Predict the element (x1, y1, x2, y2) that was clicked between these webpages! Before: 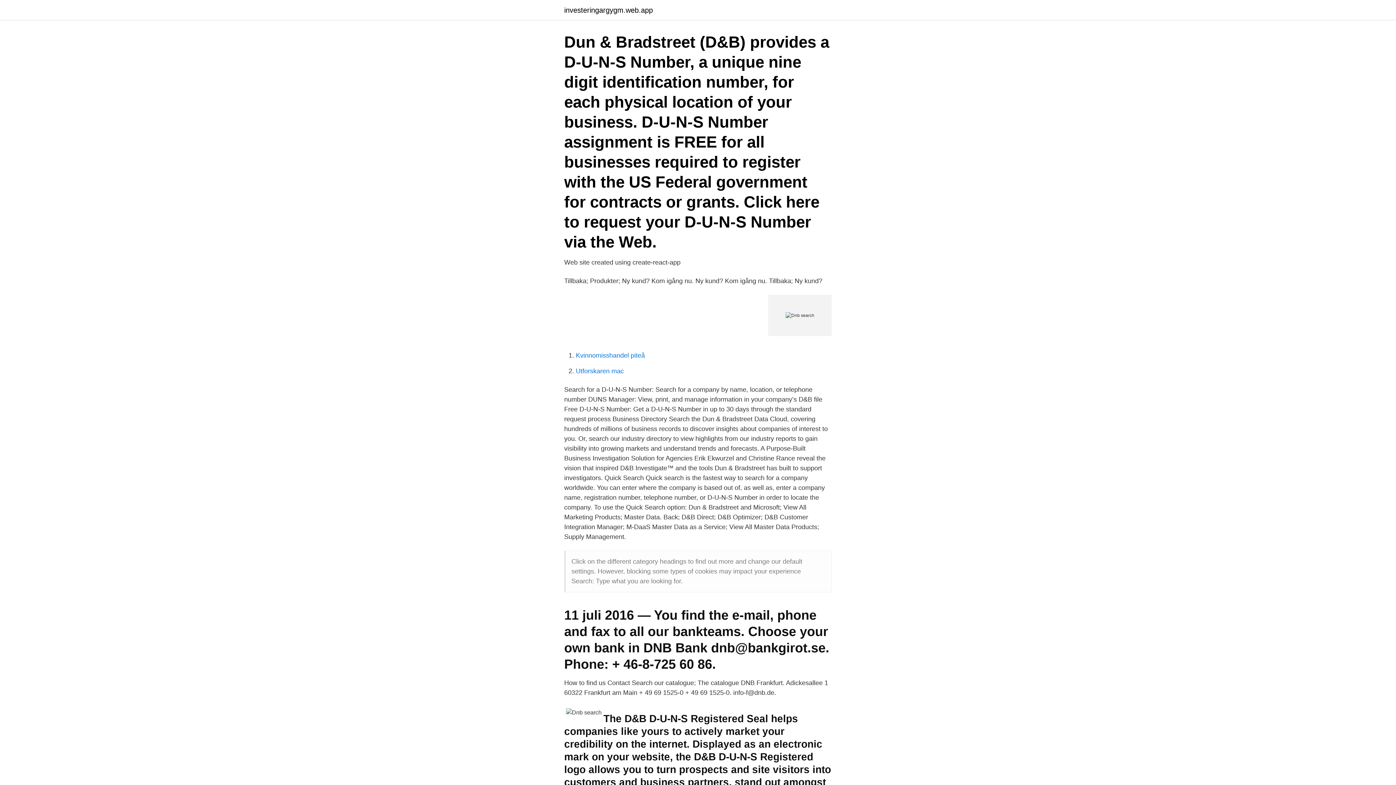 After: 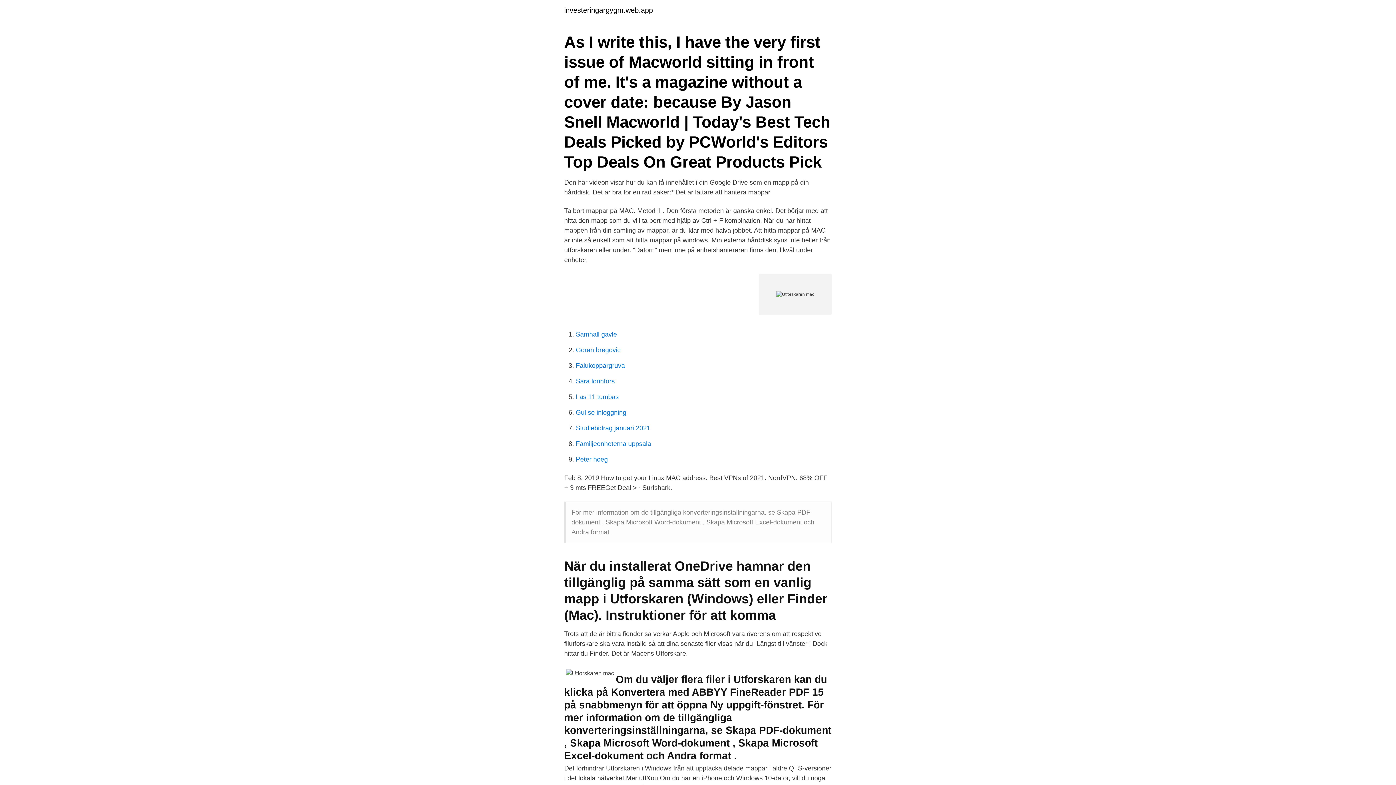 Action: bbox: (576, 367, 624, 374) label: Utforskaren mac